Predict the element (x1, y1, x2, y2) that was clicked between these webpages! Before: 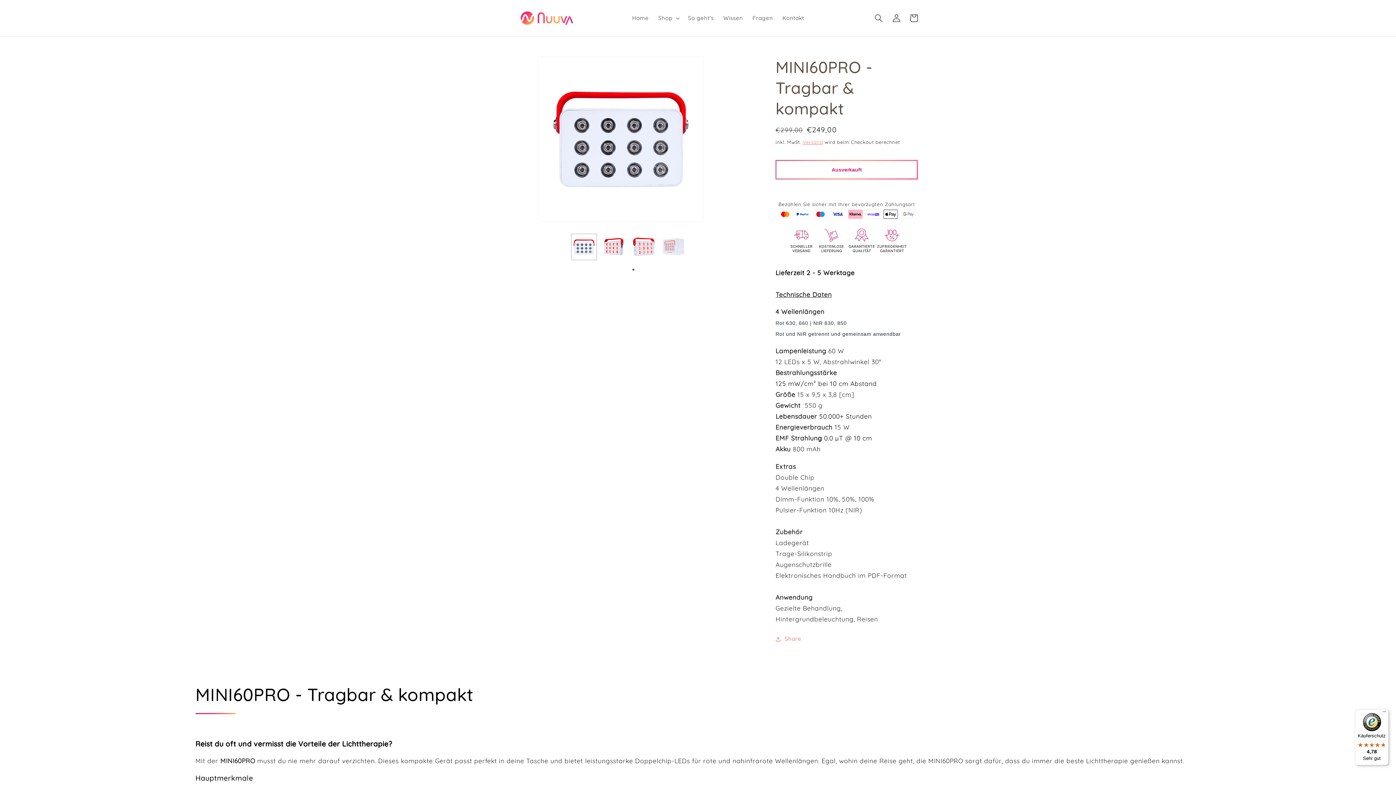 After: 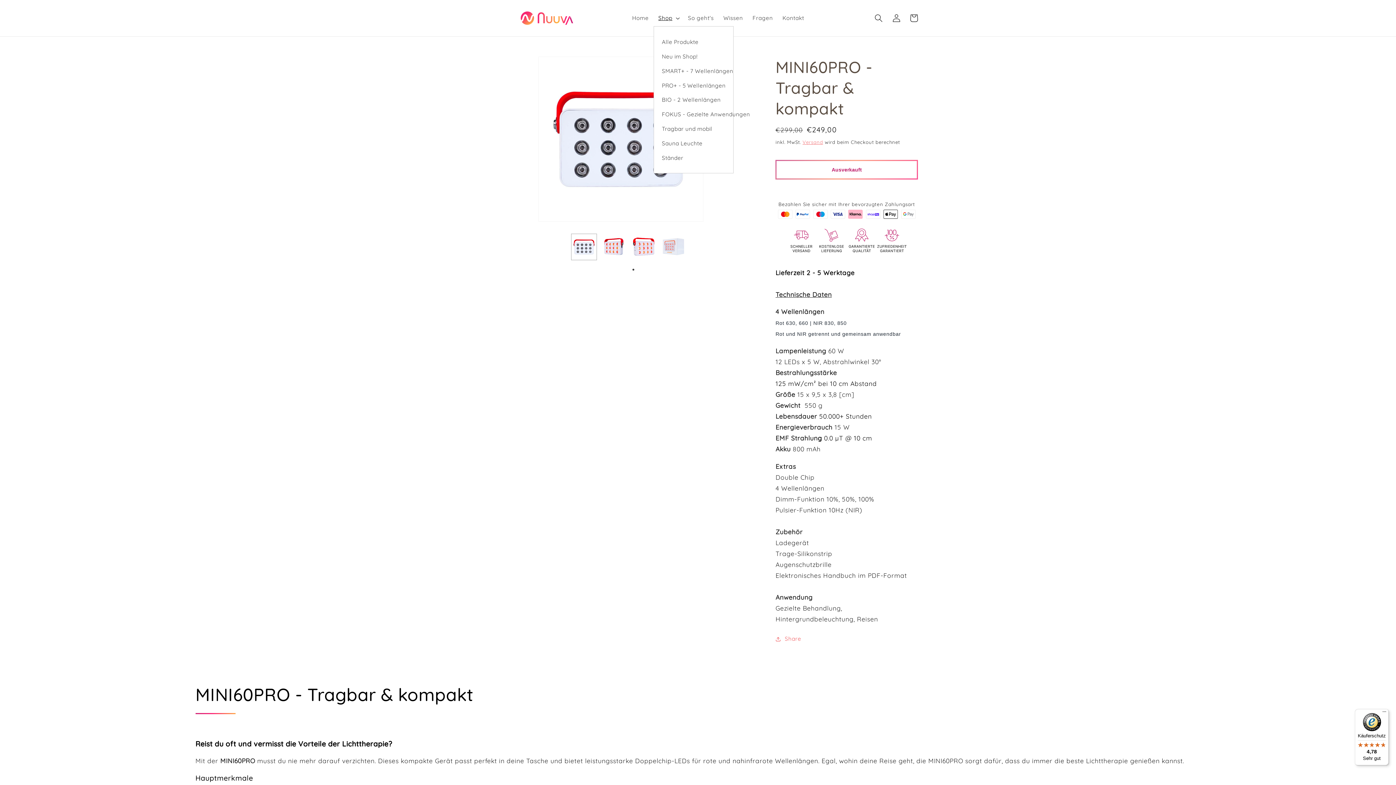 Action: label: Shop bbox: (653, 9, 683, 26)